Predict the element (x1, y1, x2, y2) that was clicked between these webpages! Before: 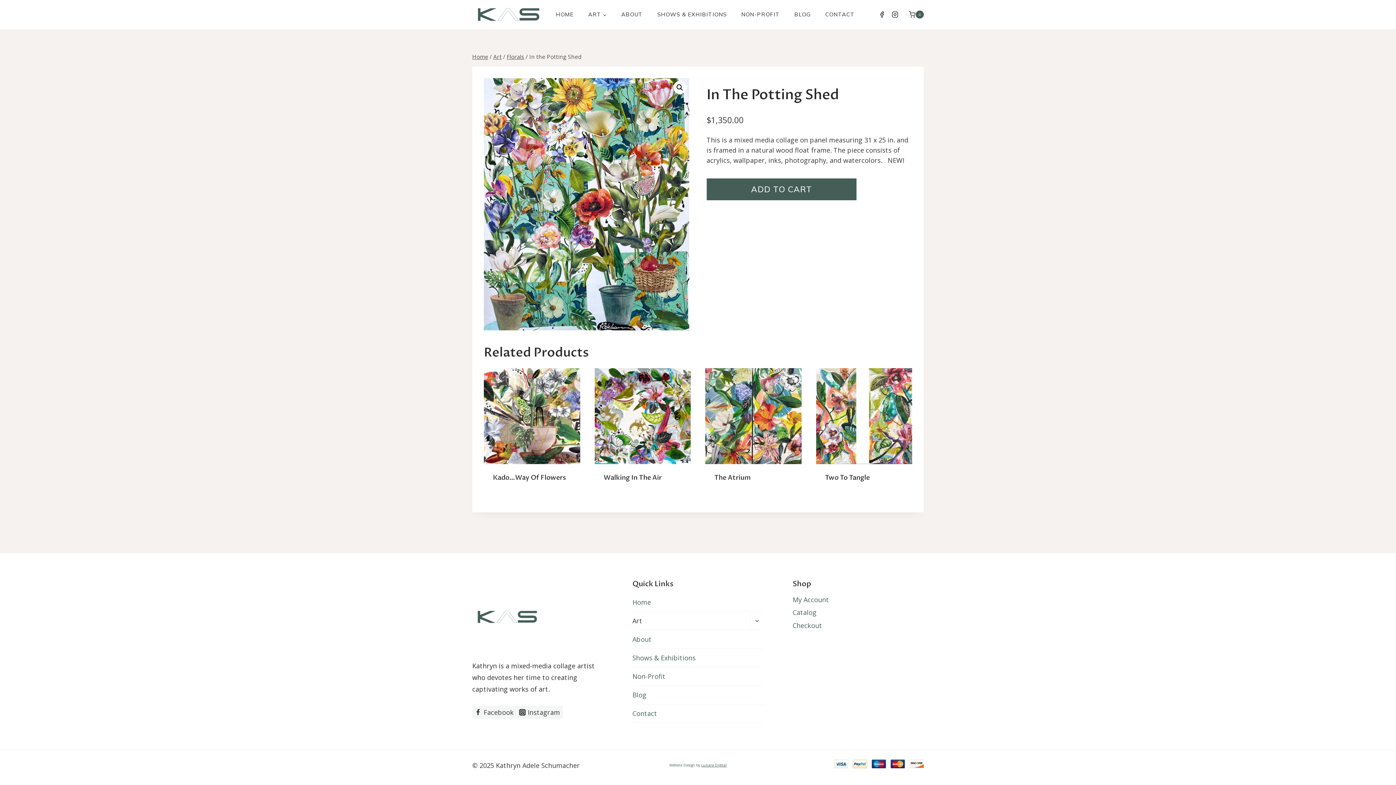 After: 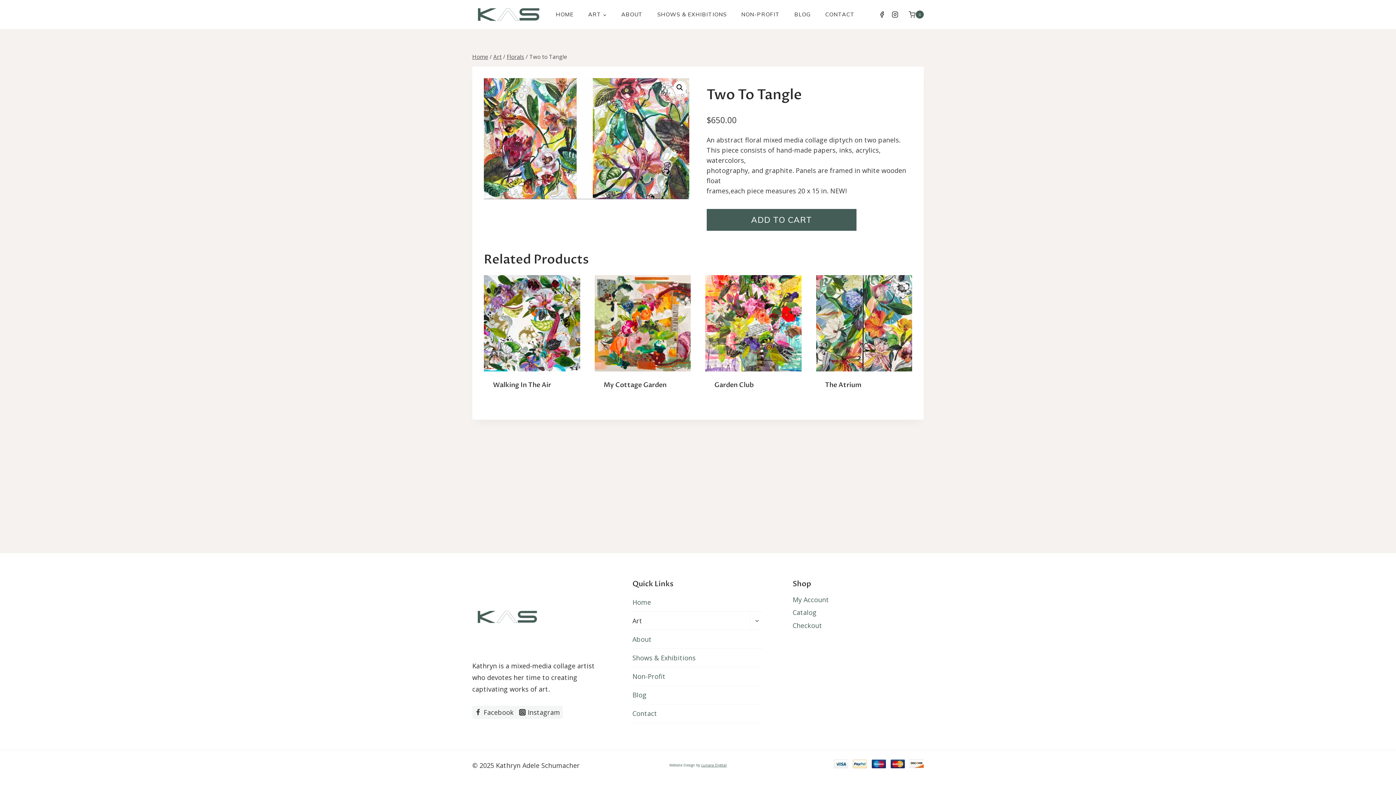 Action: label: Two To Tangle bbox: (825, 473, 870, 482)